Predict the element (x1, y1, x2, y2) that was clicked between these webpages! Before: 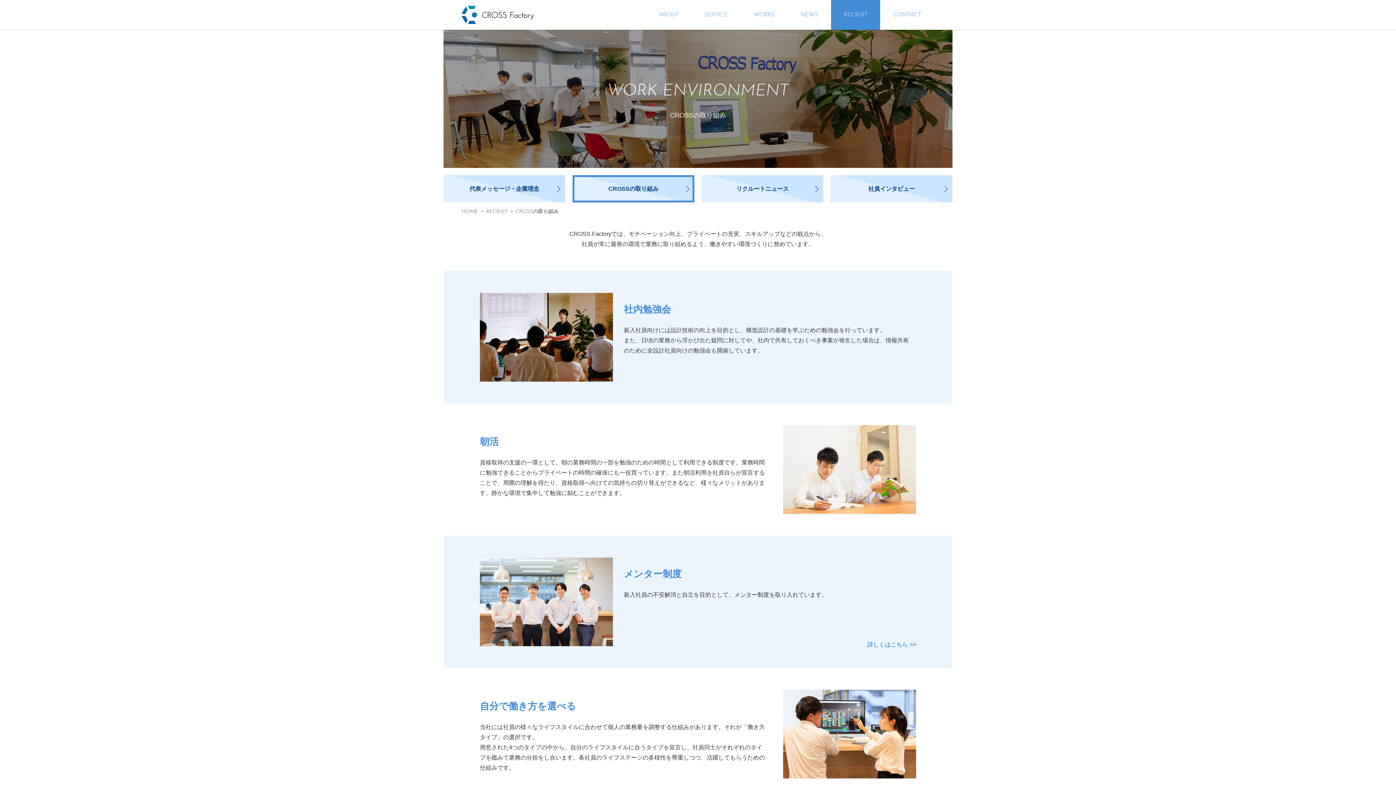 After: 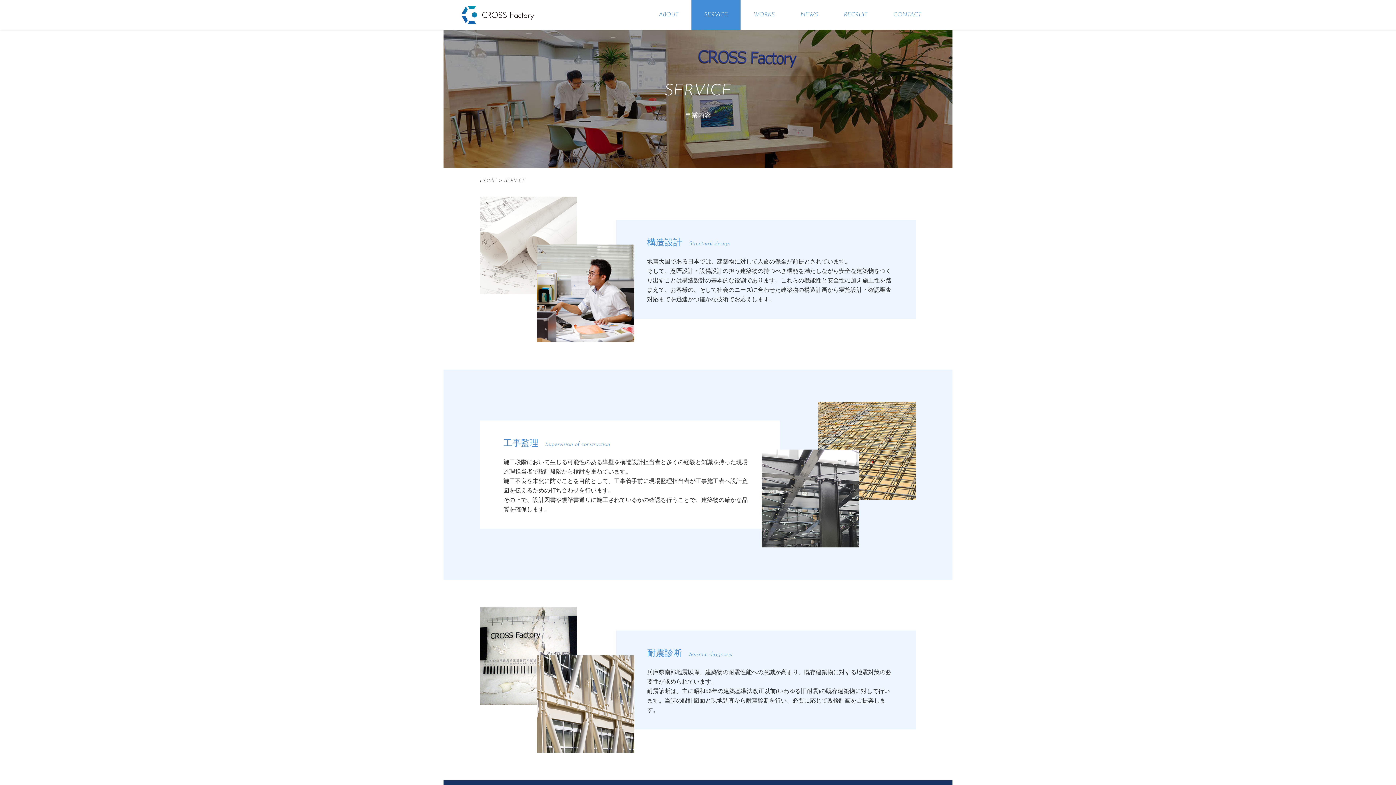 Action: bbox: (691, 0, 741, 29) label: SERVICE